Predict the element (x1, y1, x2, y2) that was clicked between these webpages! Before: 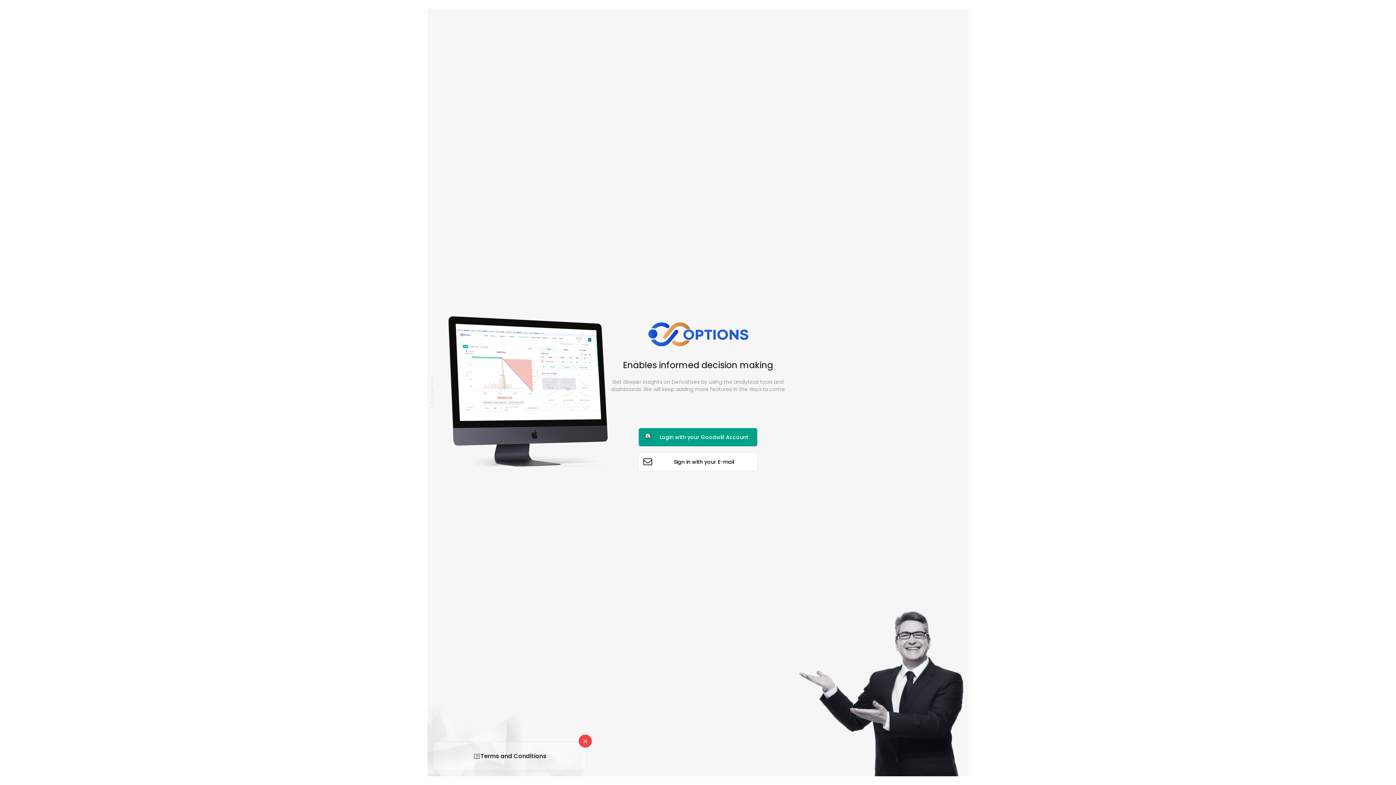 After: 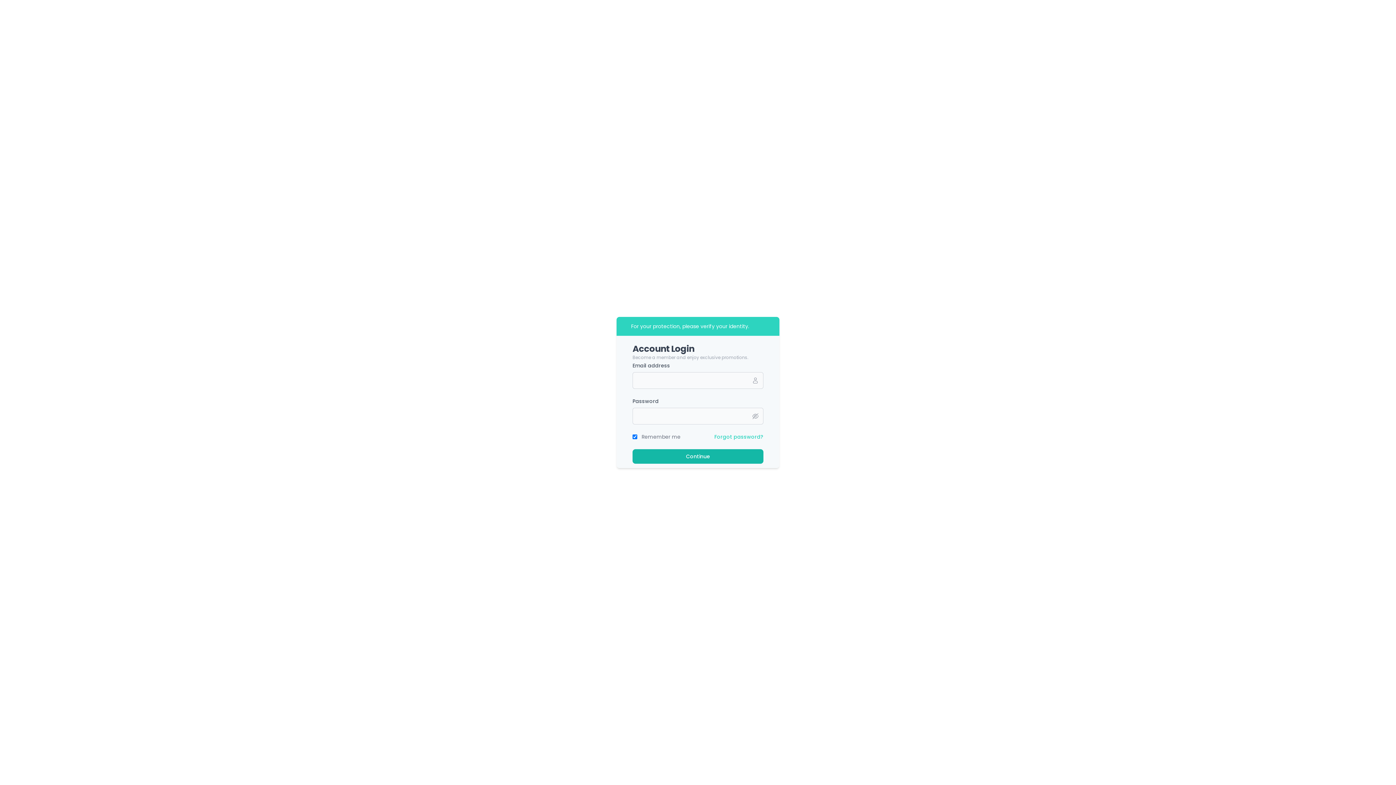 Action: label: Sign in with your E-mail bbox: (638, 452, 757, 471)